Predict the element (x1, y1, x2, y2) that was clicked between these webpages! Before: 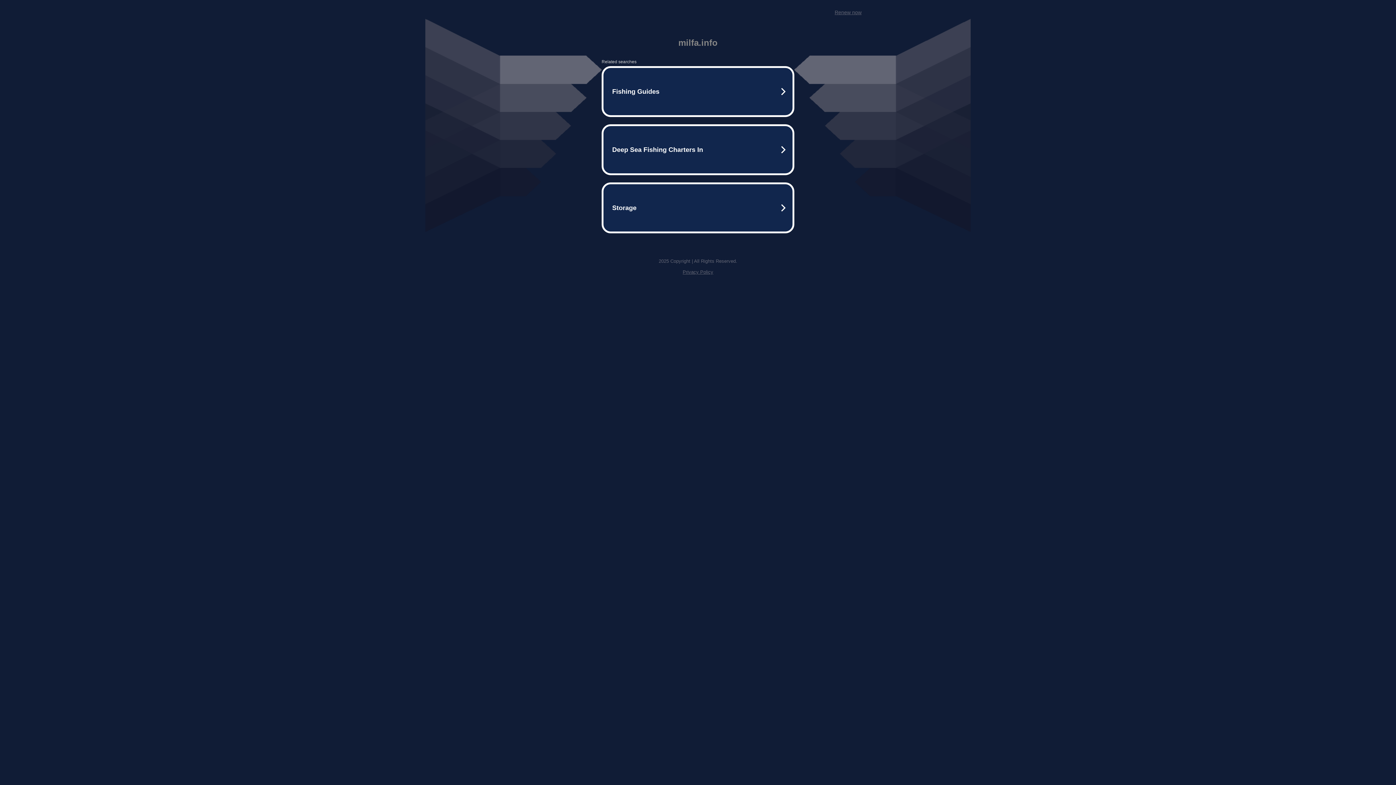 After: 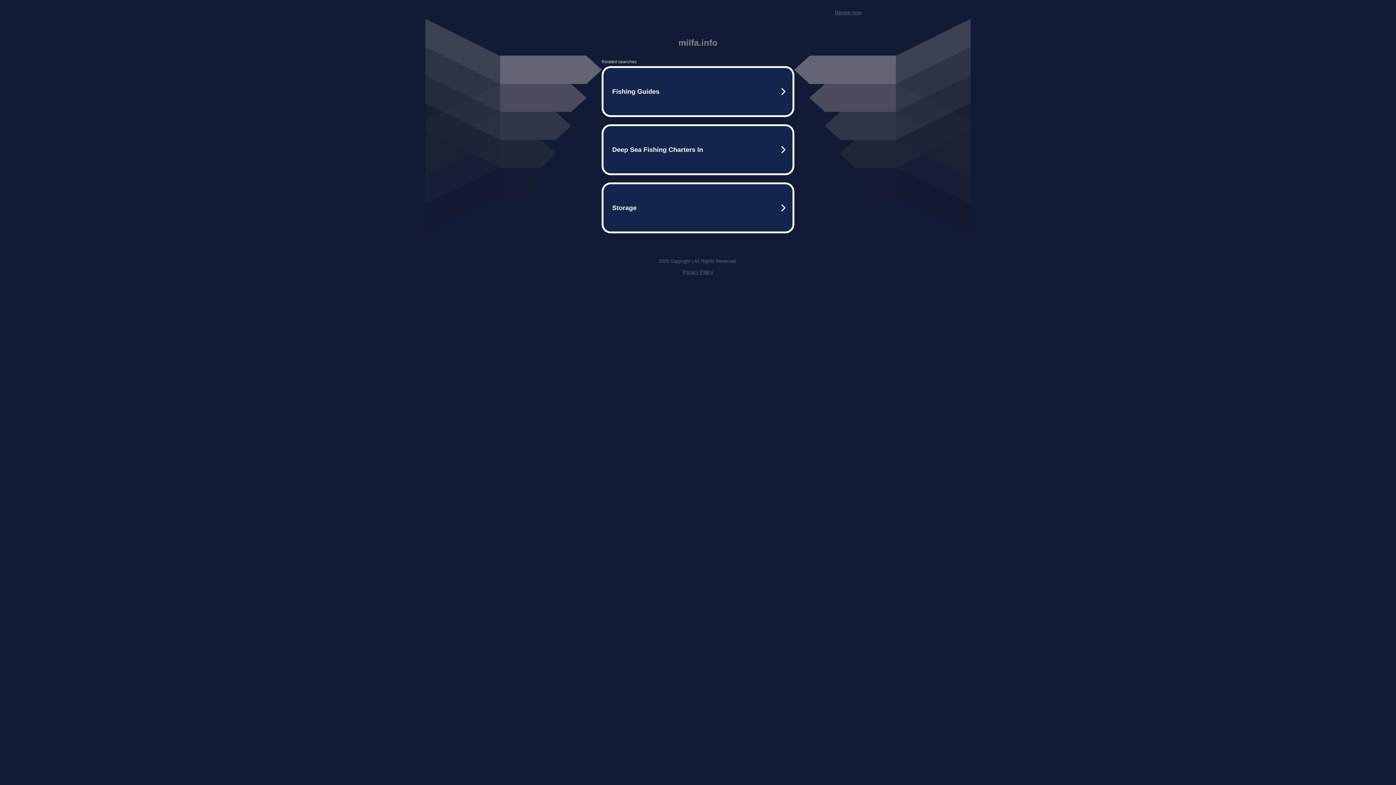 Action: label: Renew now bbox: (834, 9, 861, 15)